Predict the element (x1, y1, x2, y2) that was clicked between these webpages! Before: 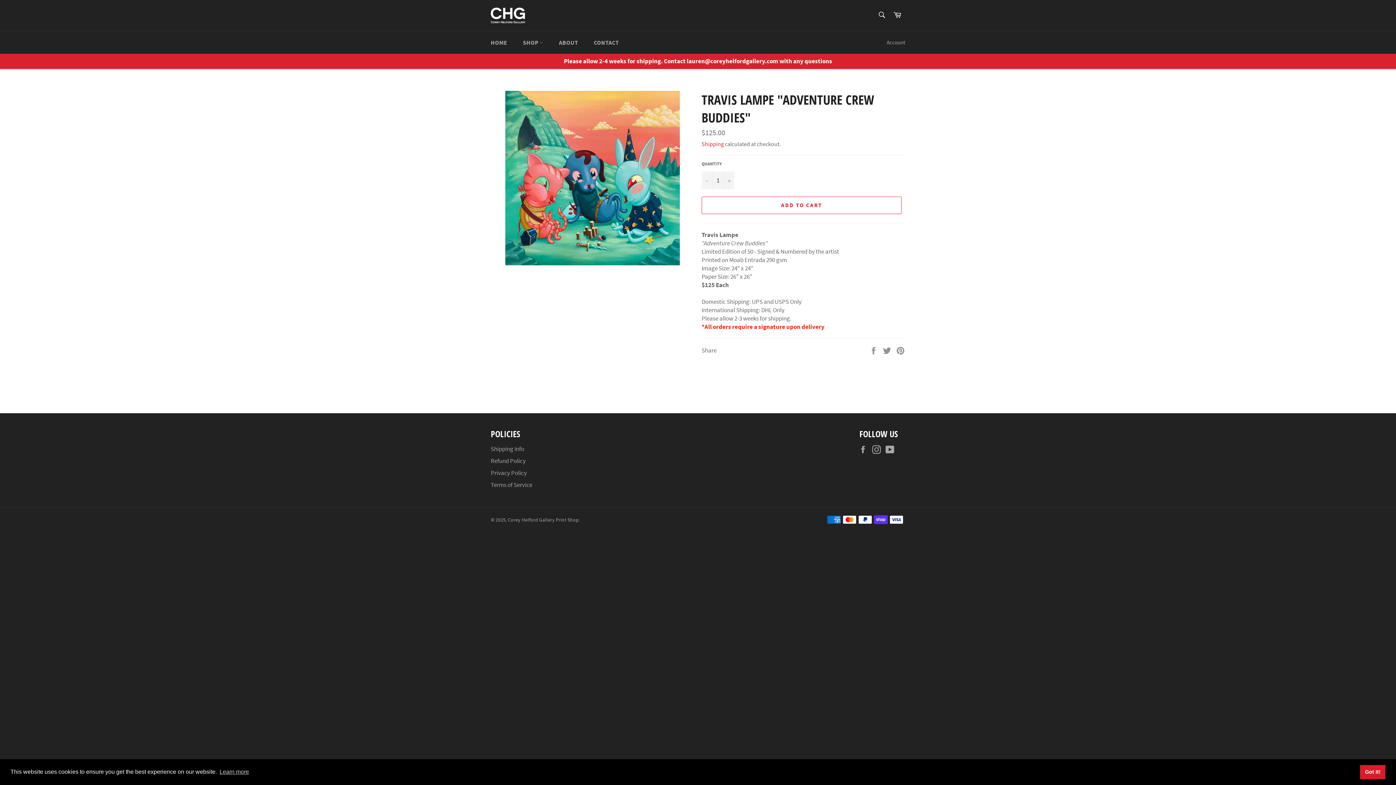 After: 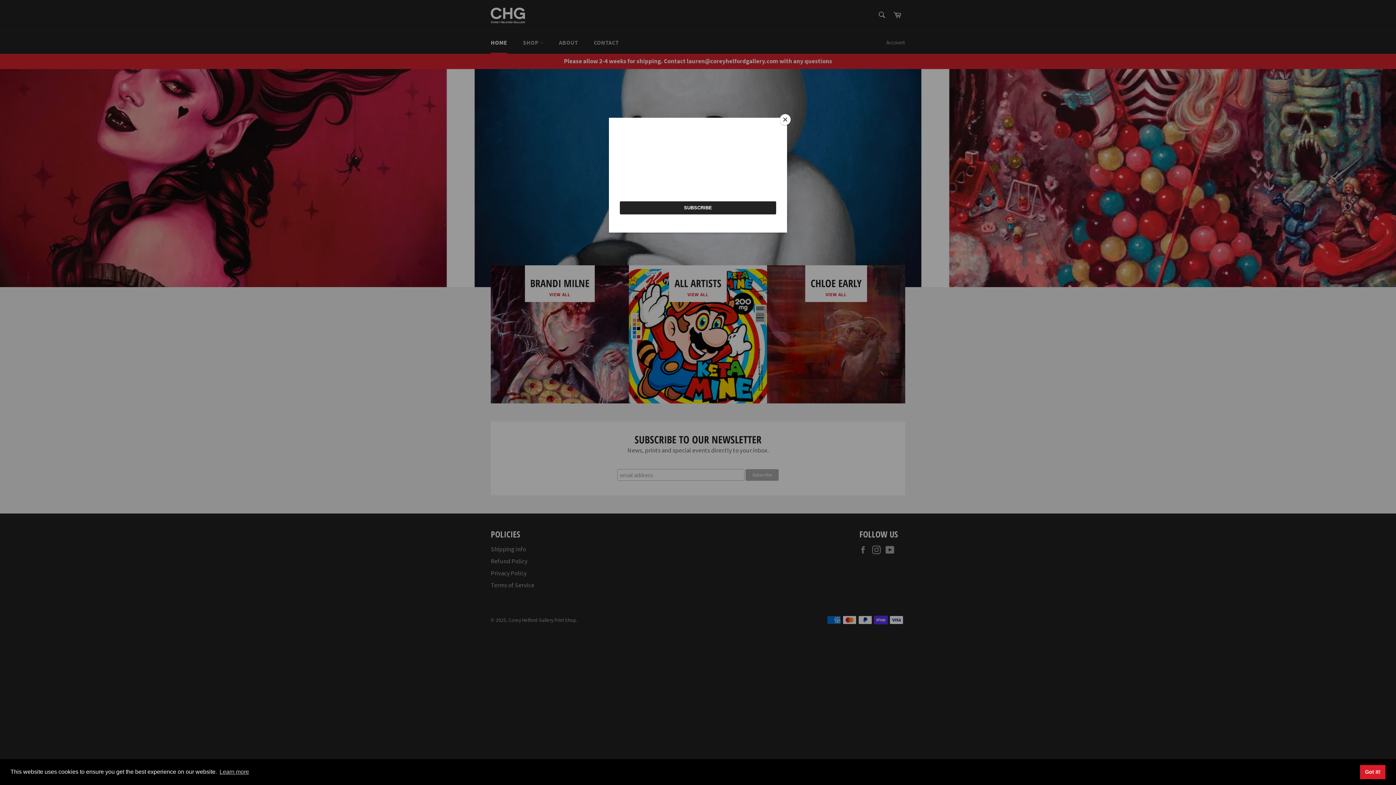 Action: label: HOME bbox: (483, 31, 514, 53)